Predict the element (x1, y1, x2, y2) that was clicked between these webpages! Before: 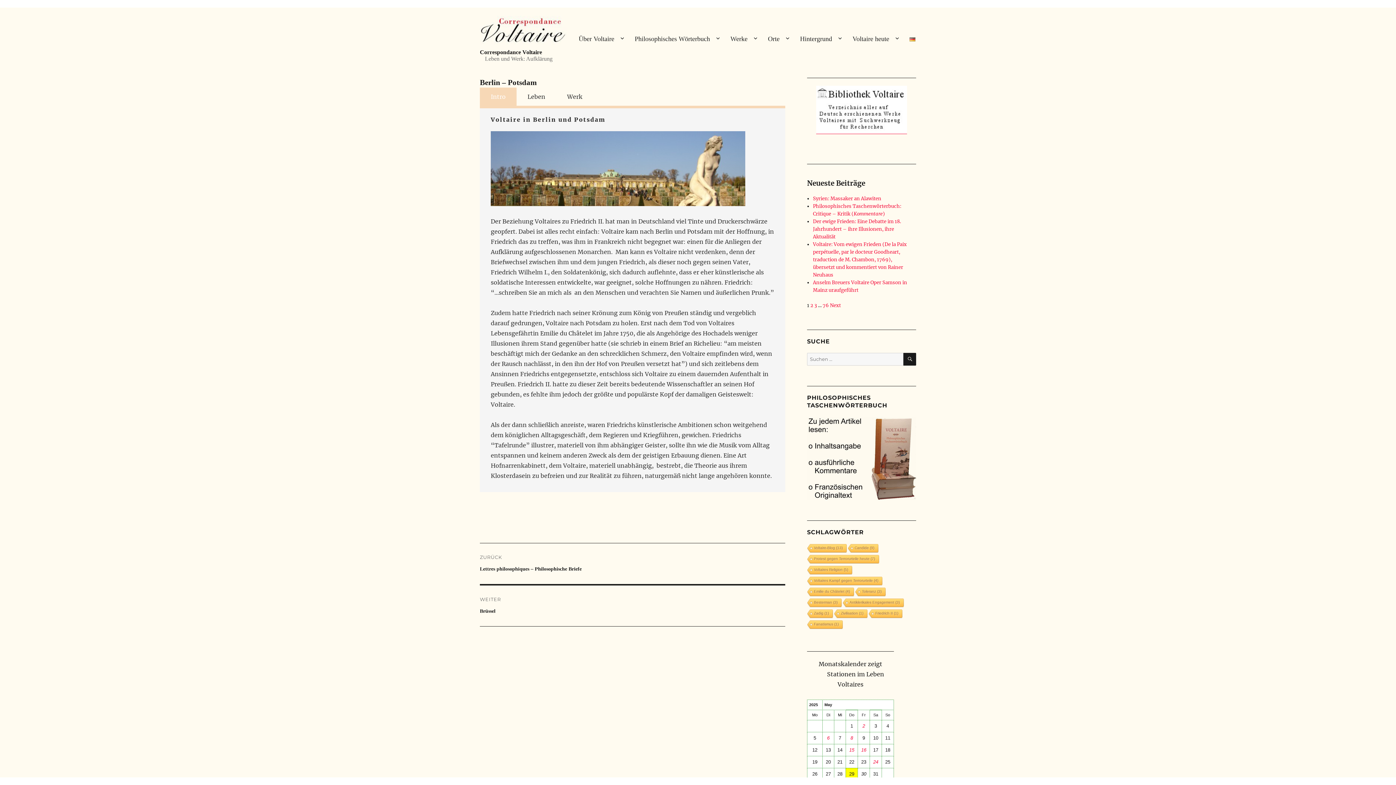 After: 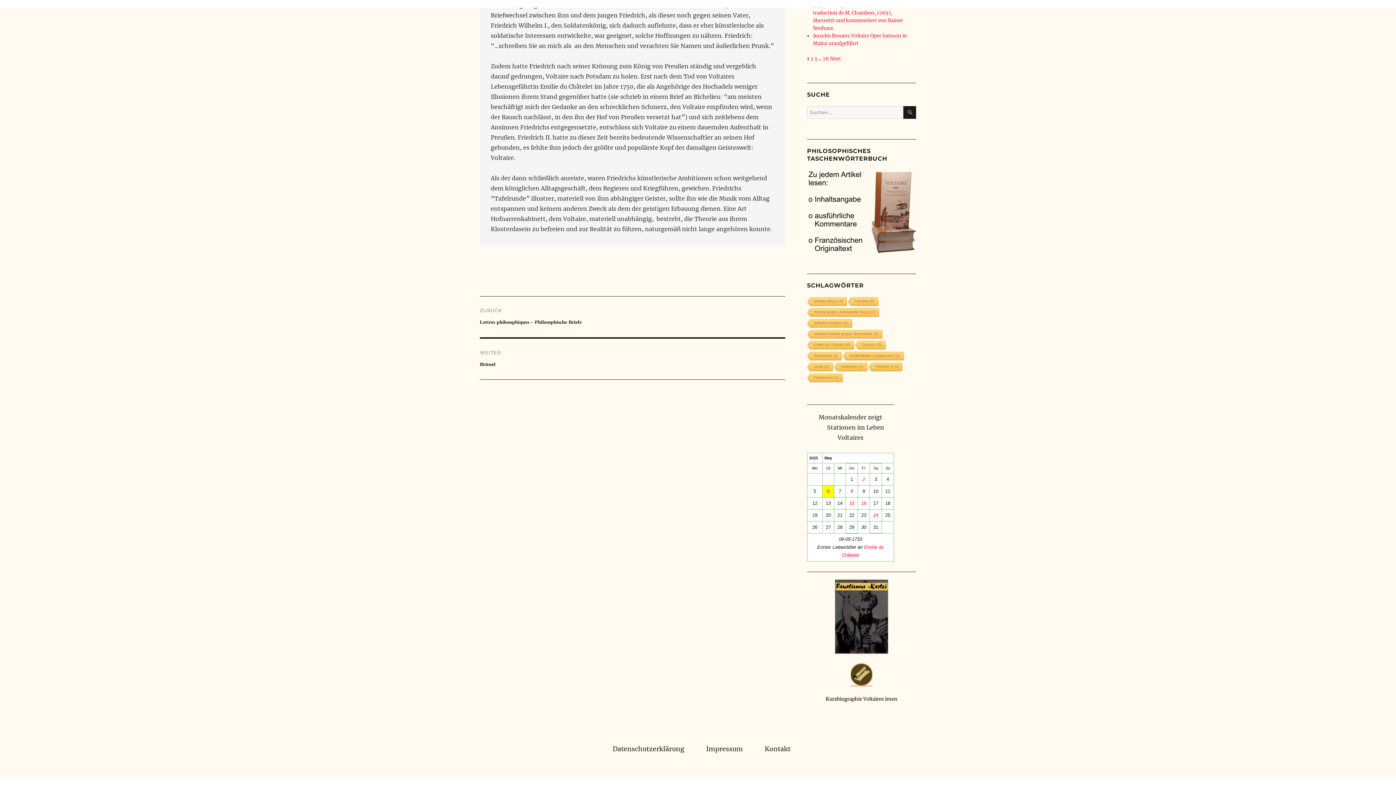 Action: bbox: (827, 735, 829, 741) label: 6